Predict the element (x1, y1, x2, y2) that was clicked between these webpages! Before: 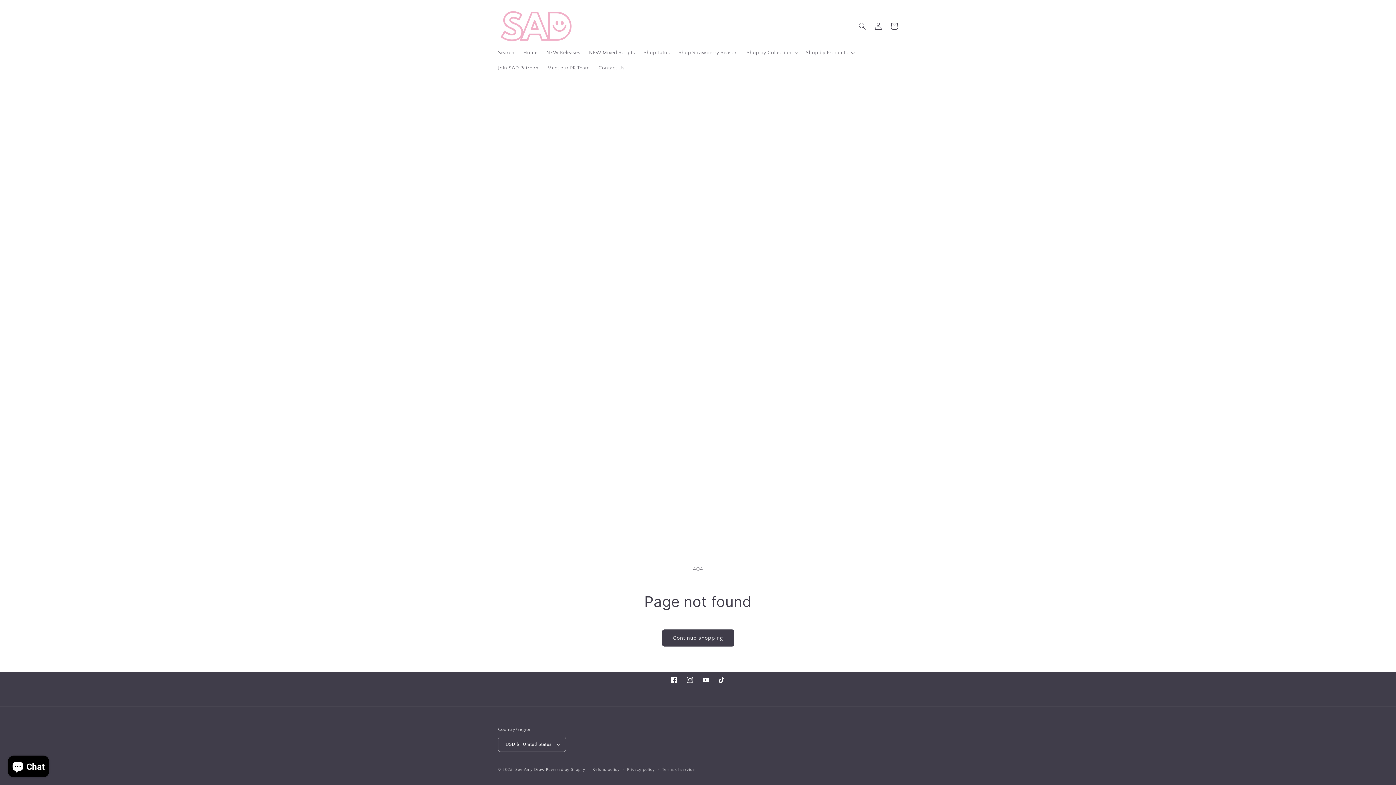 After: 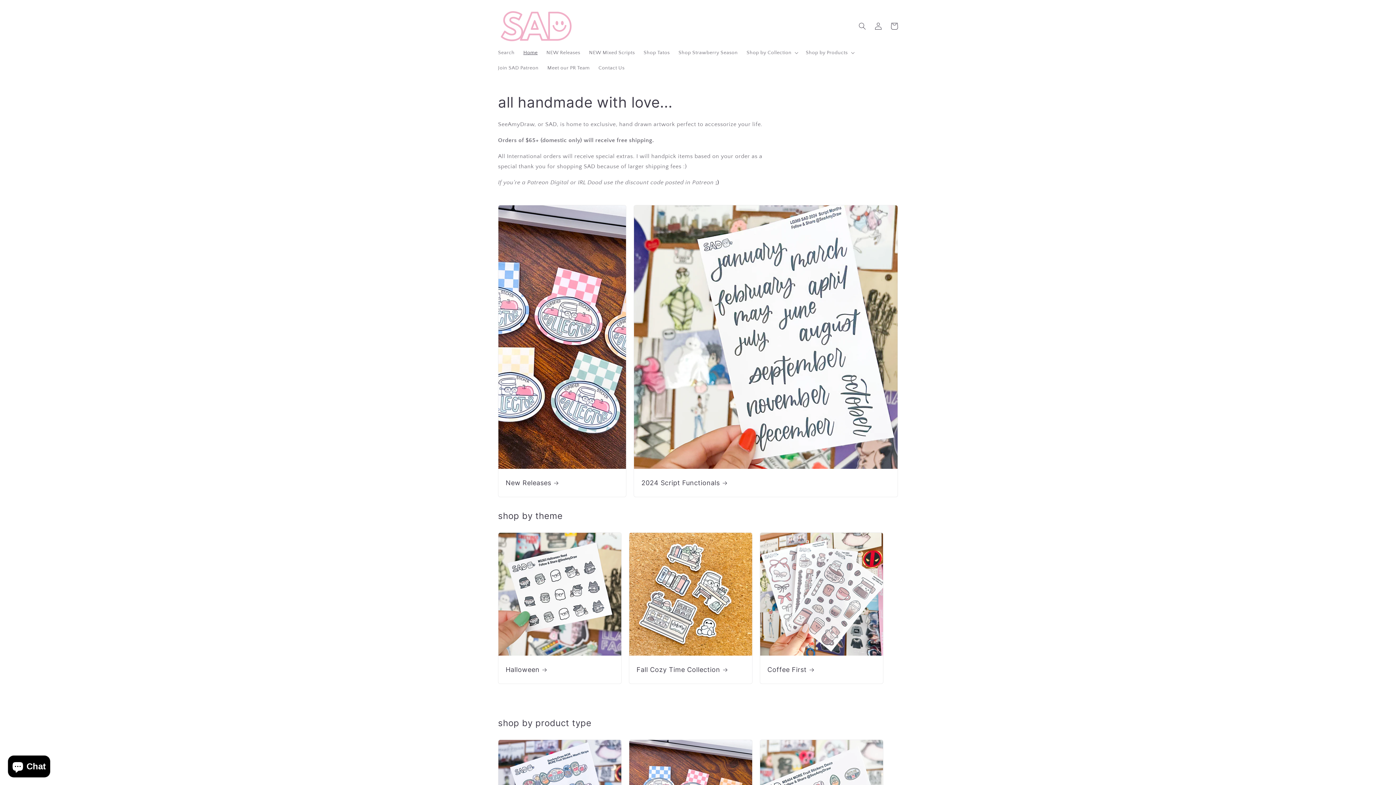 Action: bbox: (495, 7, 577, 45)